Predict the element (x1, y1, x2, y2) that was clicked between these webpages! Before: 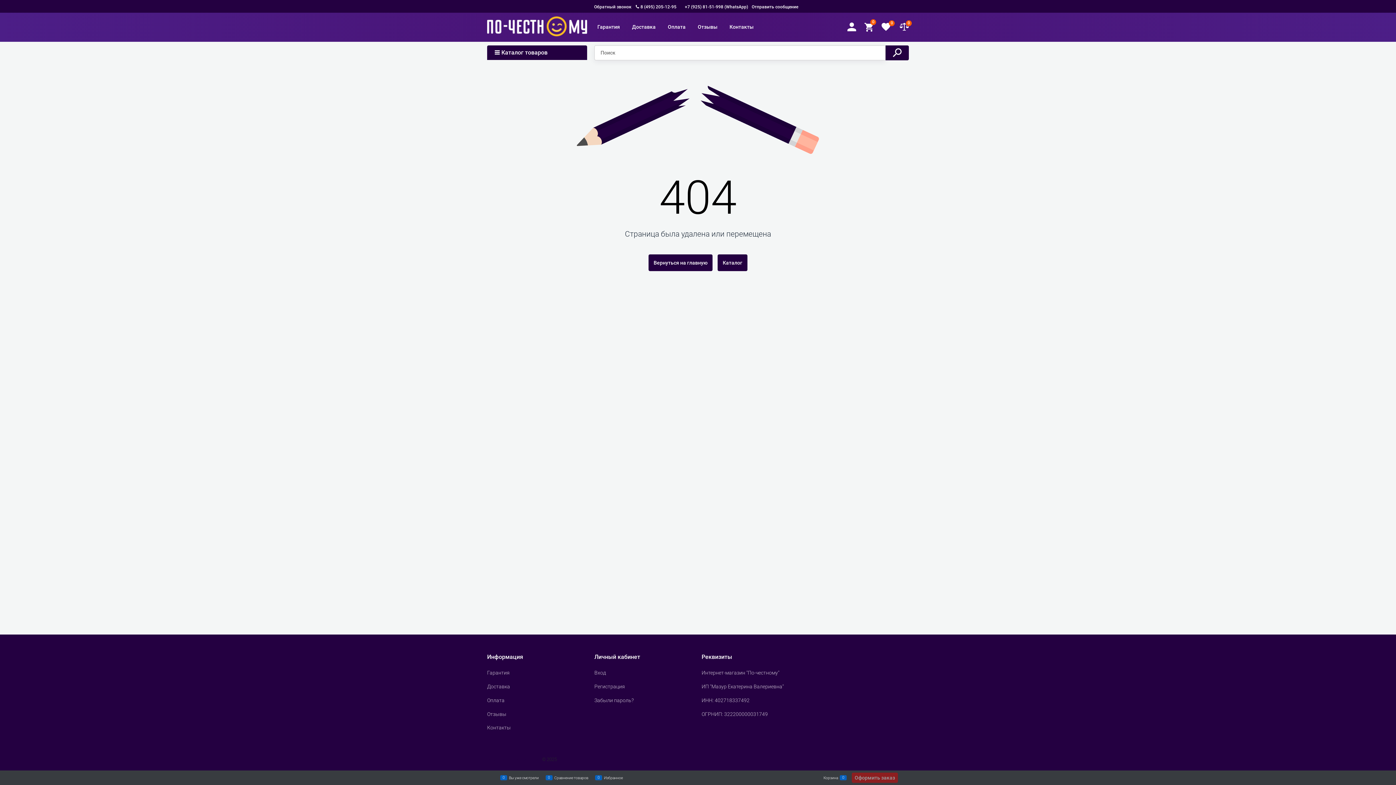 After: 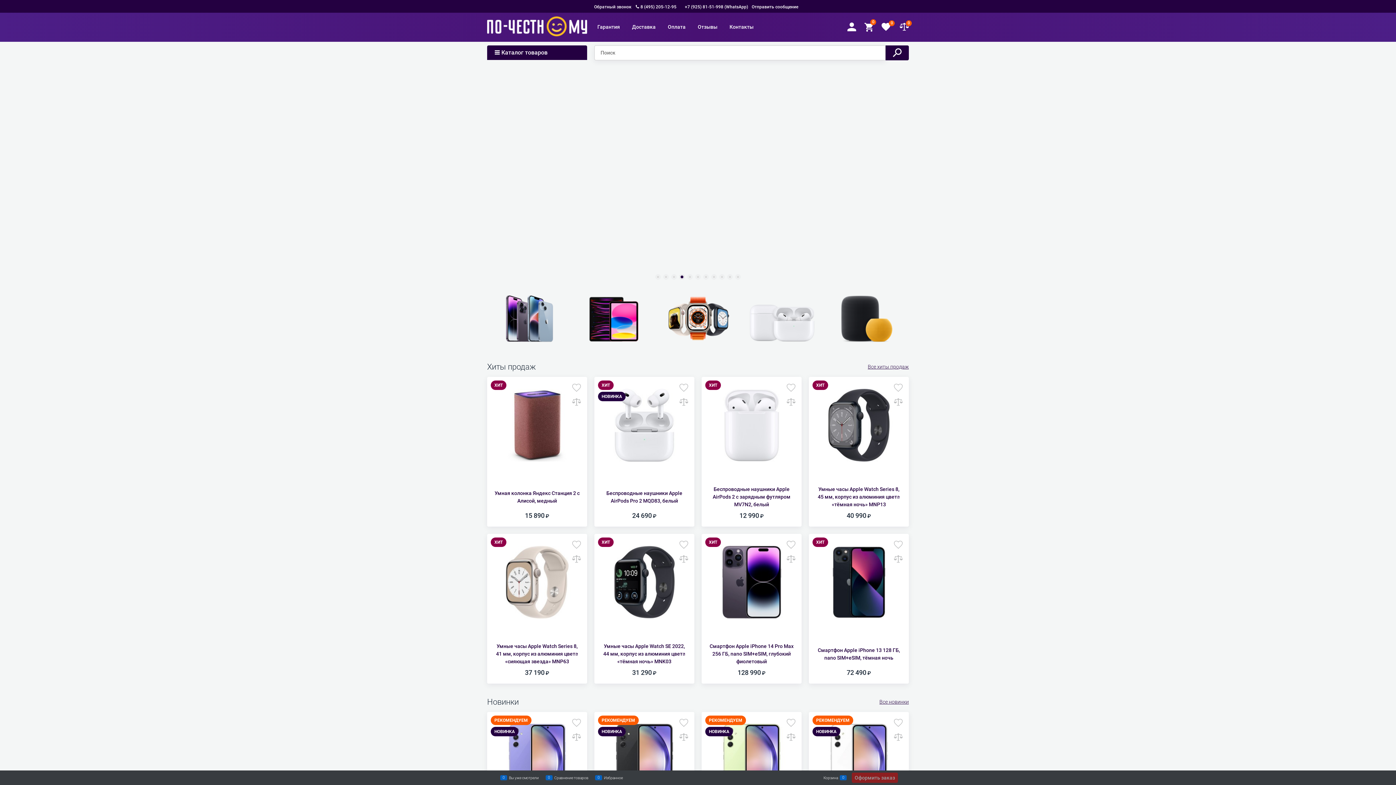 Action: label: Интернет-магазин "По-честному" bbox: (701, 670, 779, 676)